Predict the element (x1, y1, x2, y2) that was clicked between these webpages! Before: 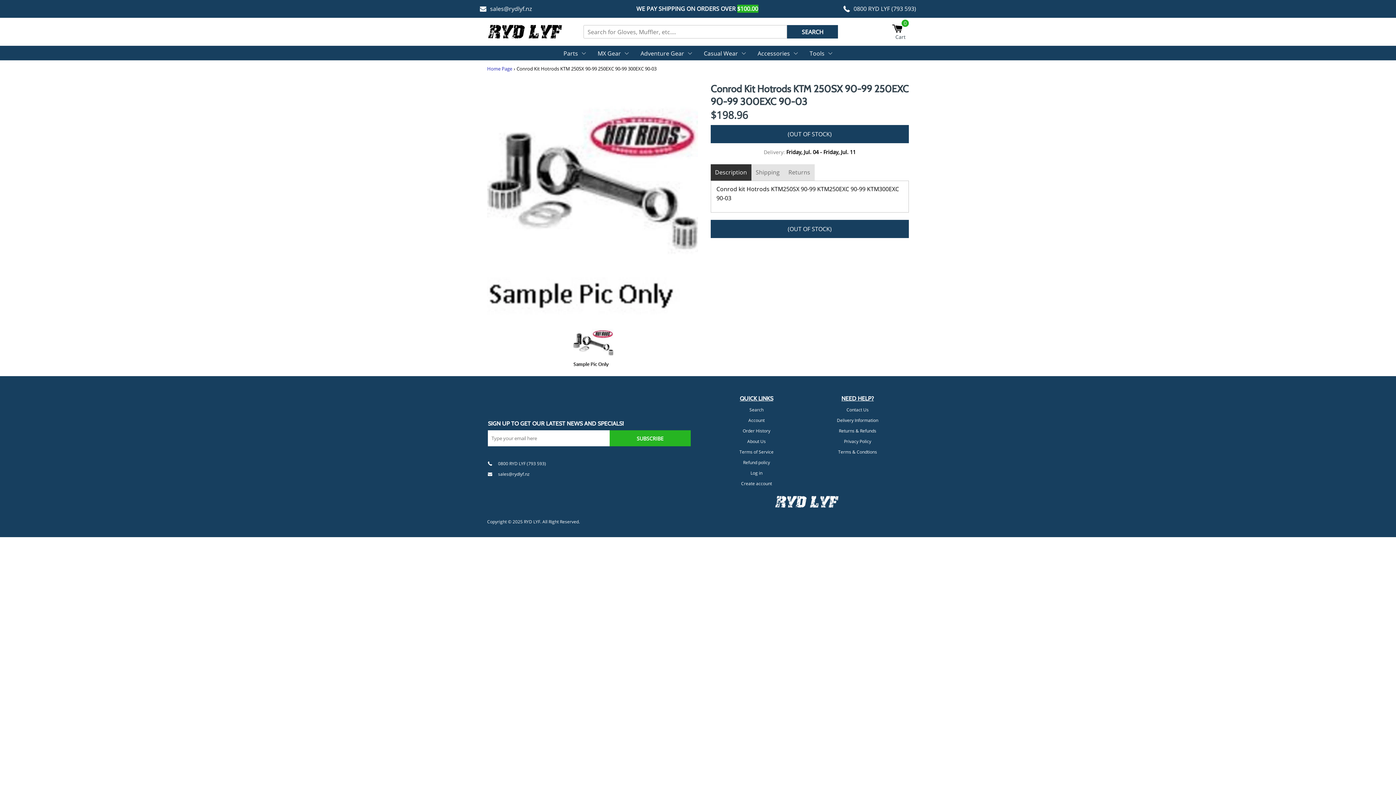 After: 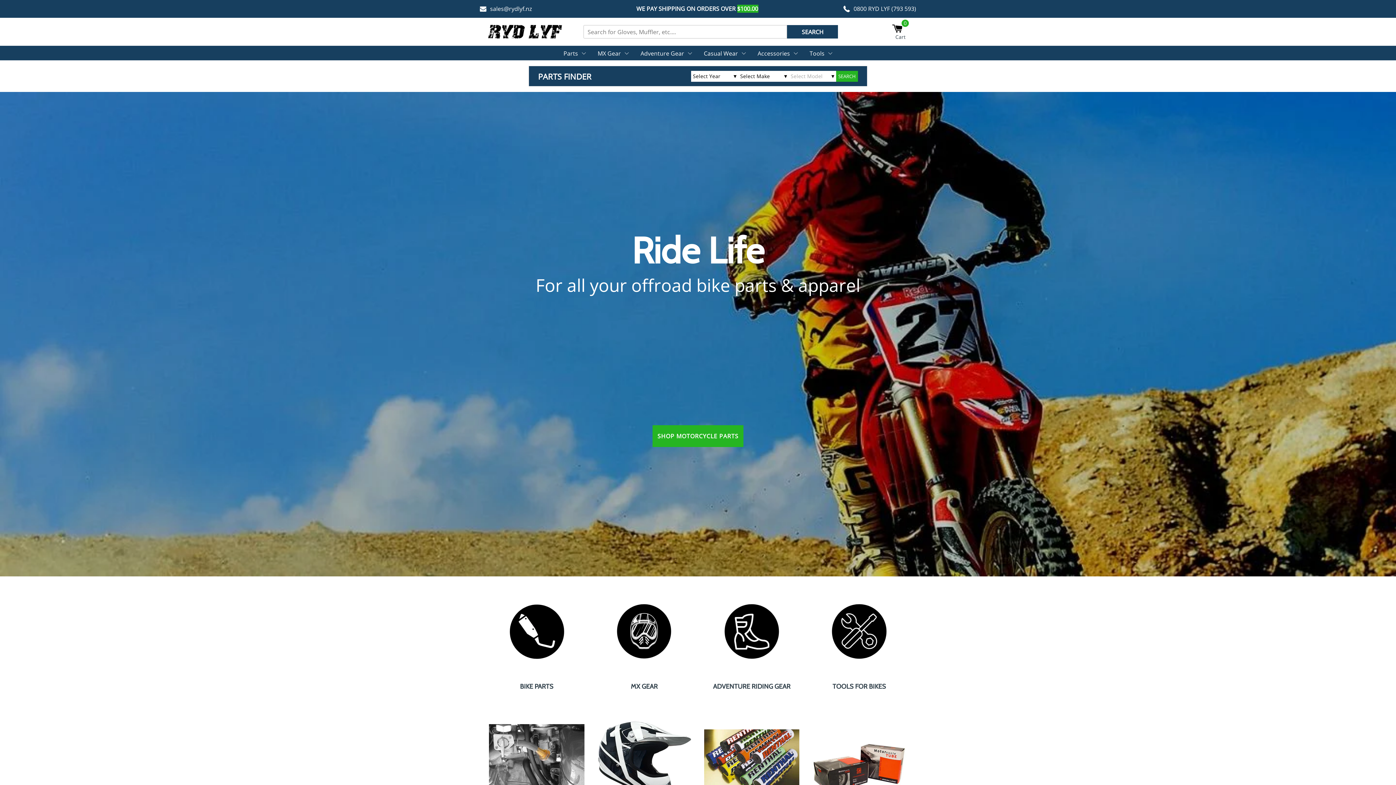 Action: label: RYD LYF bbox: (524, 518, 540, 524)